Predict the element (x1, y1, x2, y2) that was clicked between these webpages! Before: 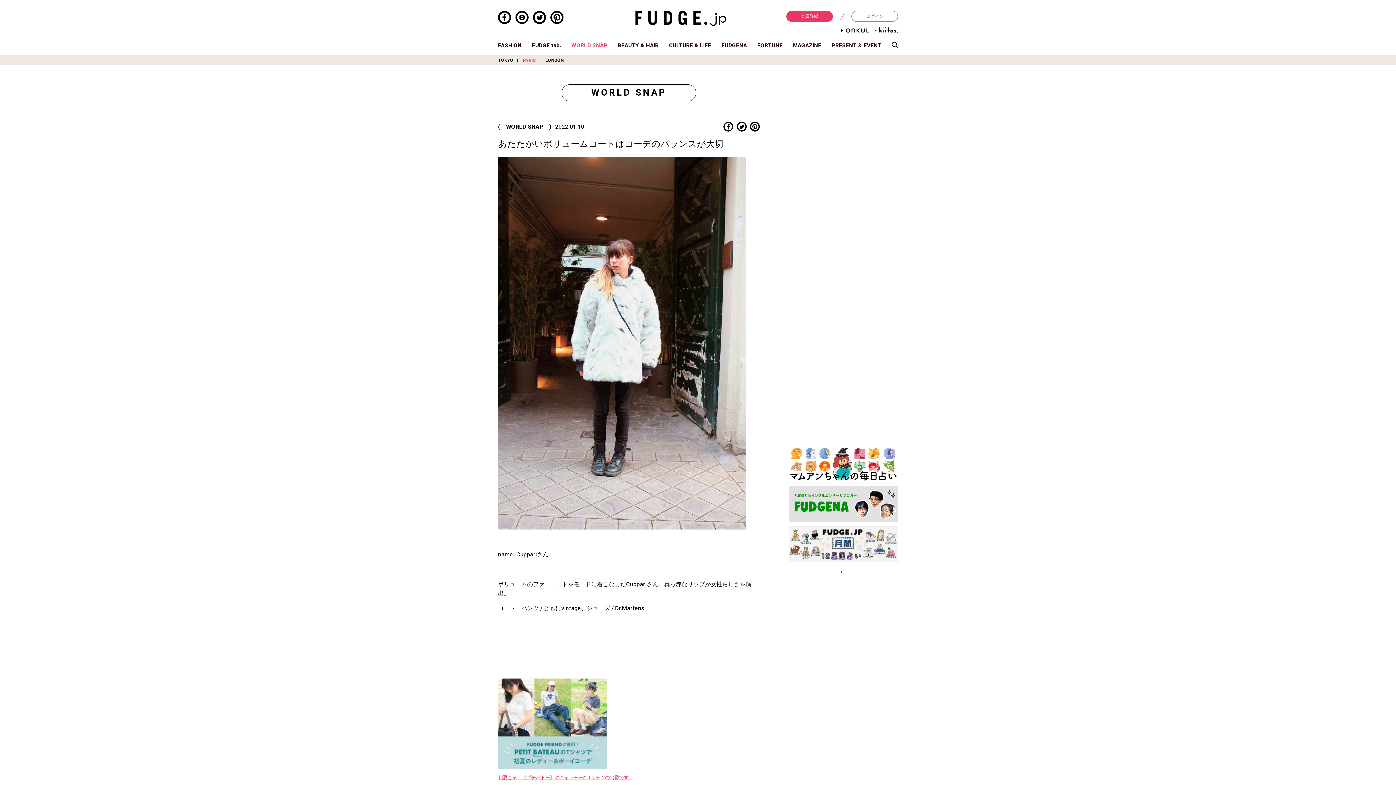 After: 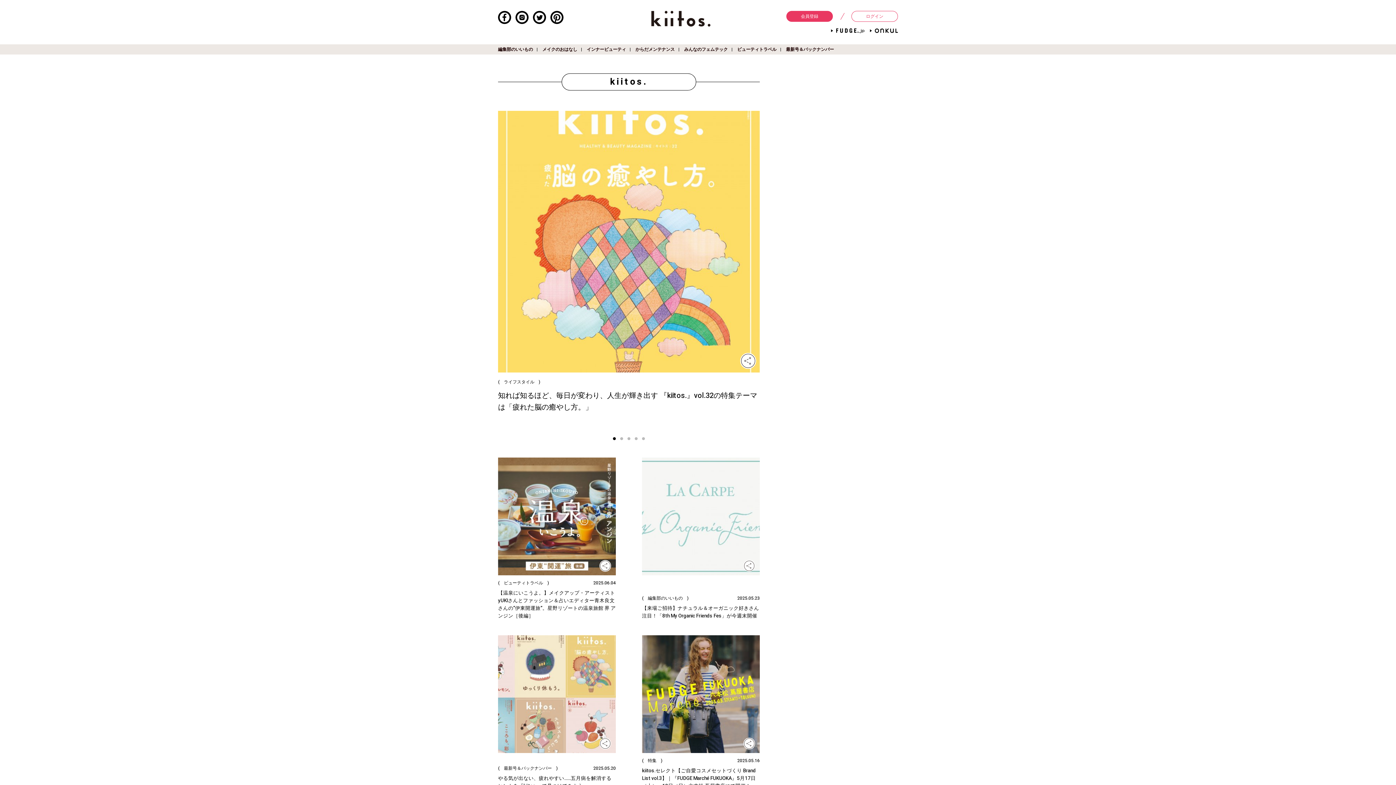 Action: bbox: (874, 27, 898, 32)